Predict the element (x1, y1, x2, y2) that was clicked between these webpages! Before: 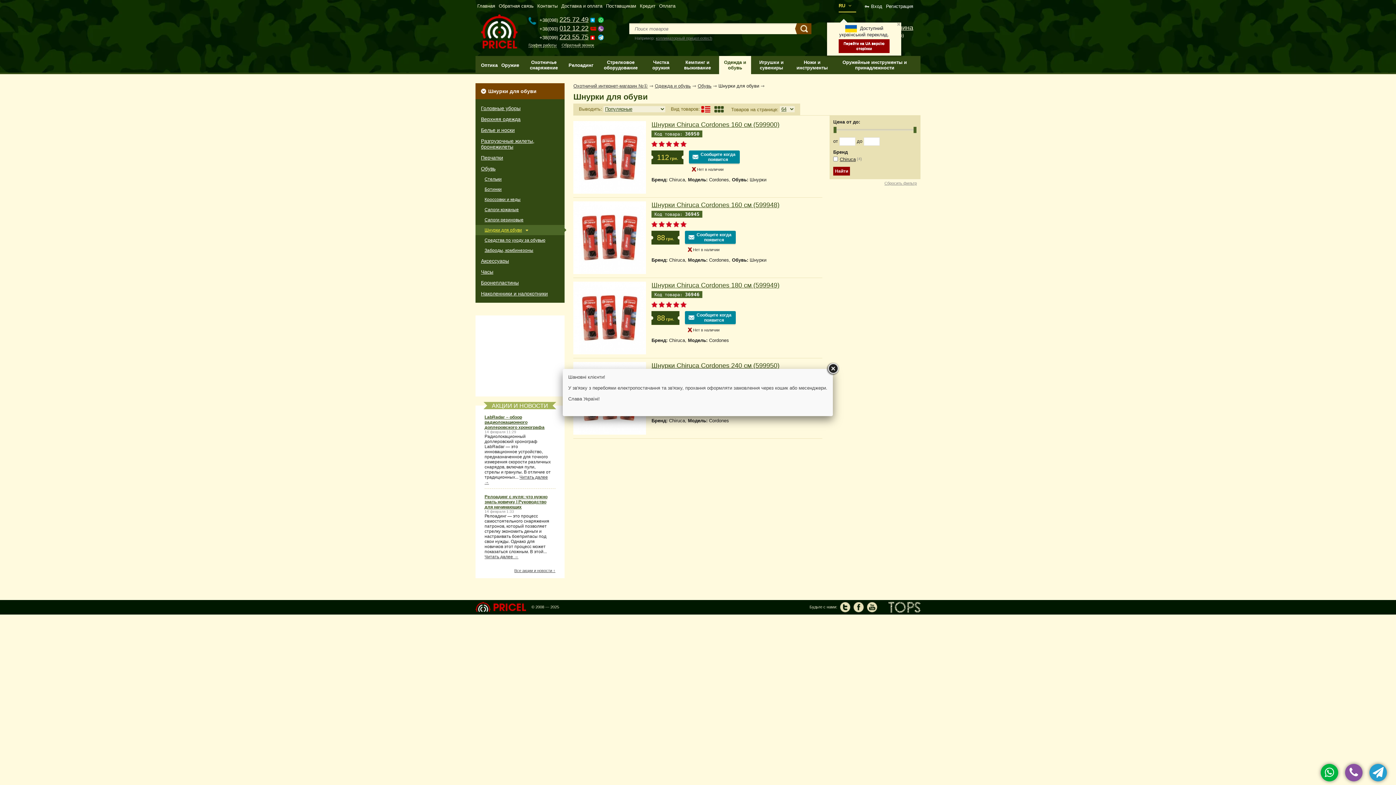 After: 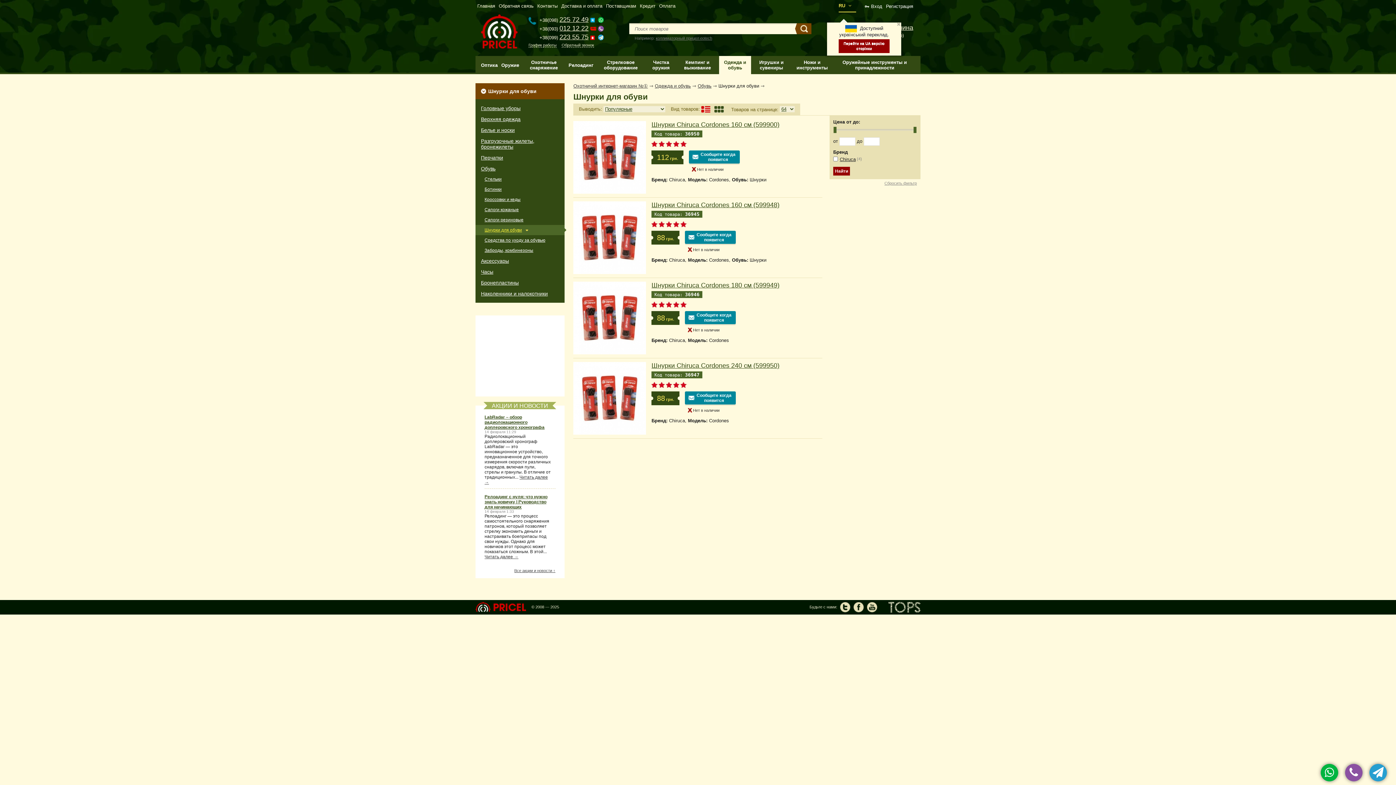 Action: bbox: (826, 362, 839, 375)